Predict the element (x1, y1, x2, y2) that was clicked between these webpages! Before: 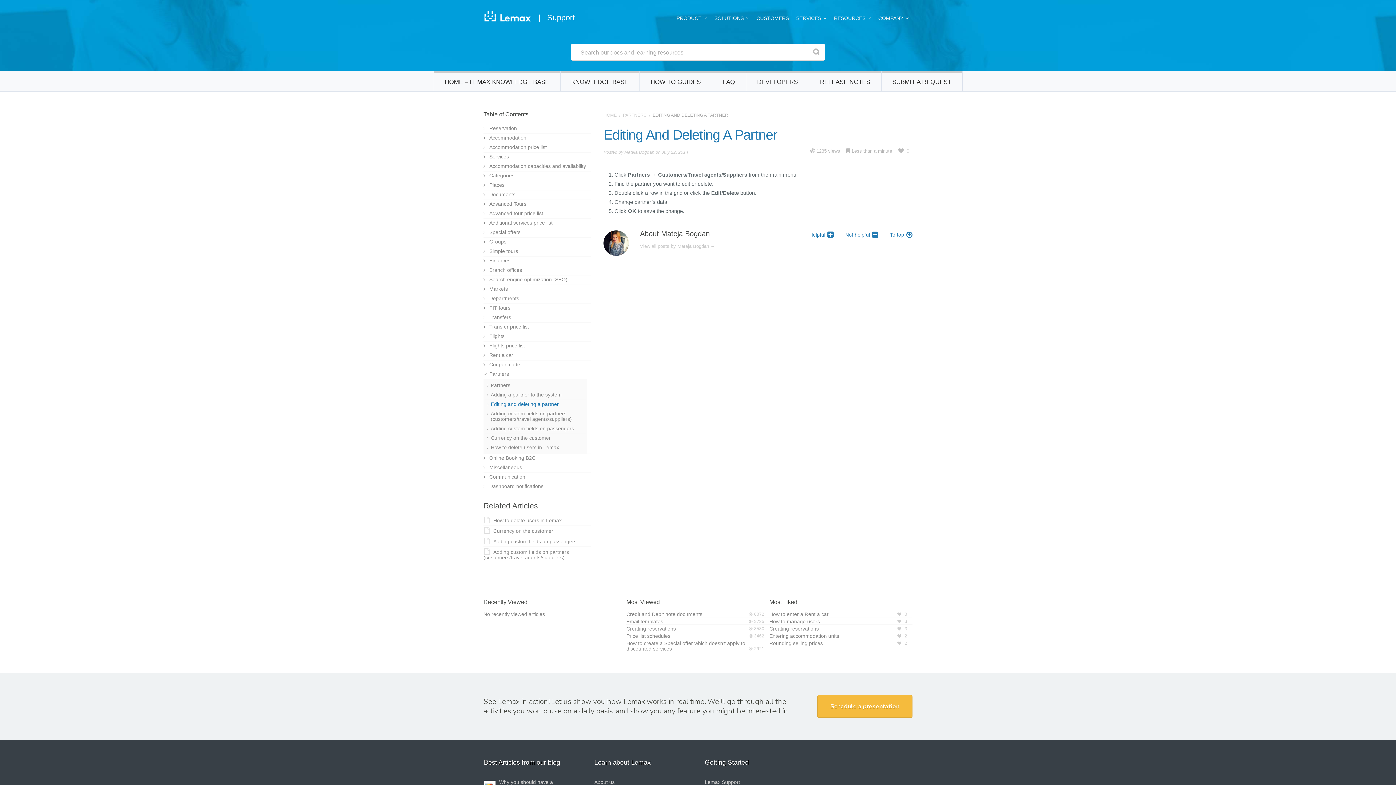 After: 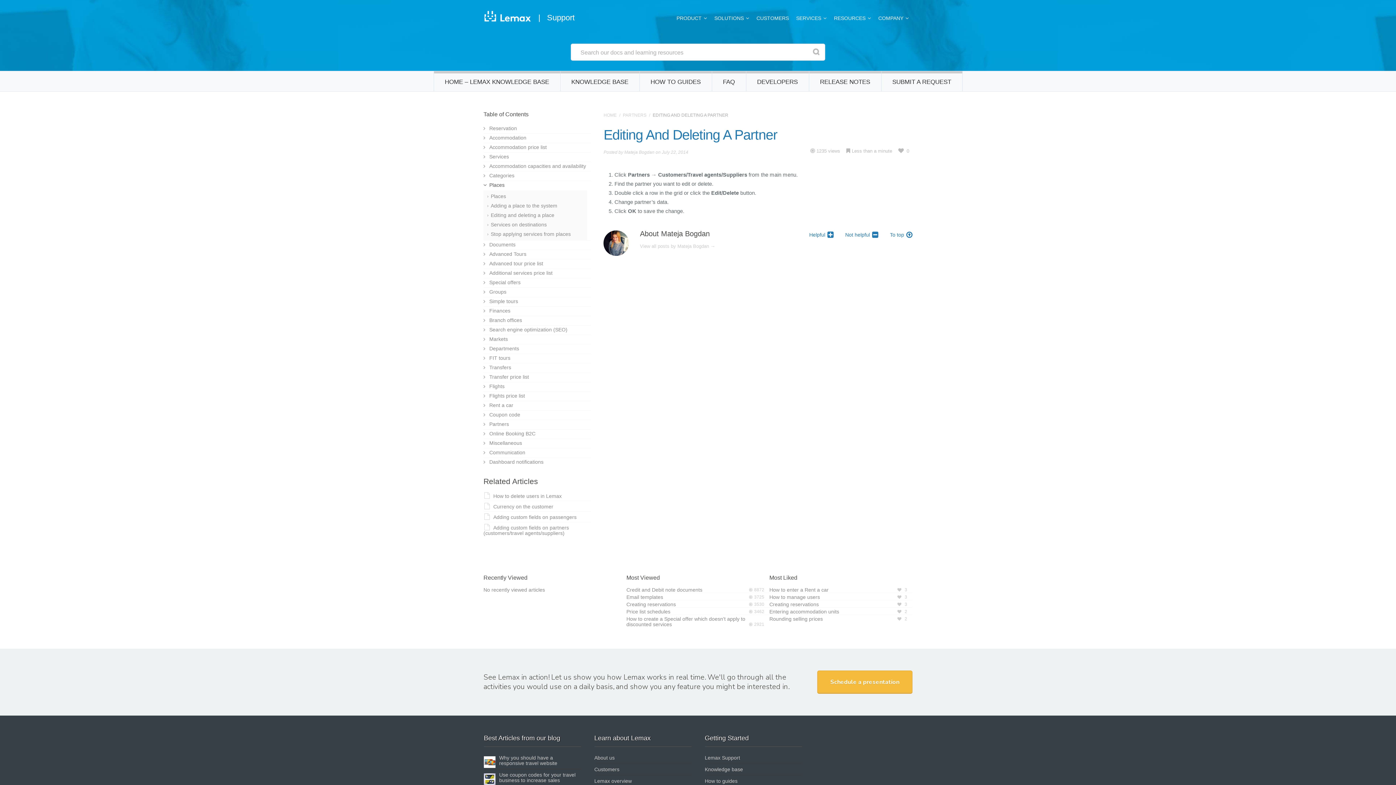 Action: bbox: (489, 182, 504, 188) label: Places